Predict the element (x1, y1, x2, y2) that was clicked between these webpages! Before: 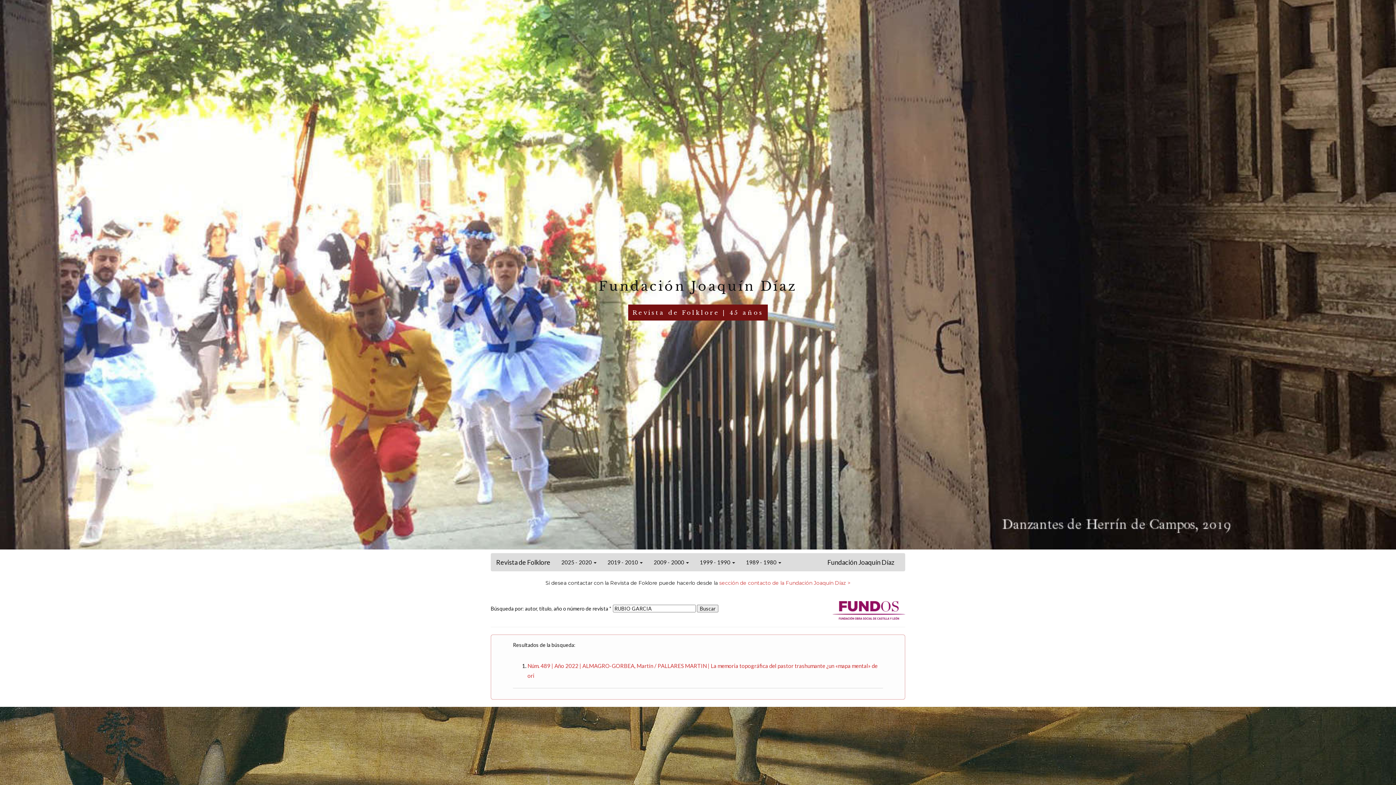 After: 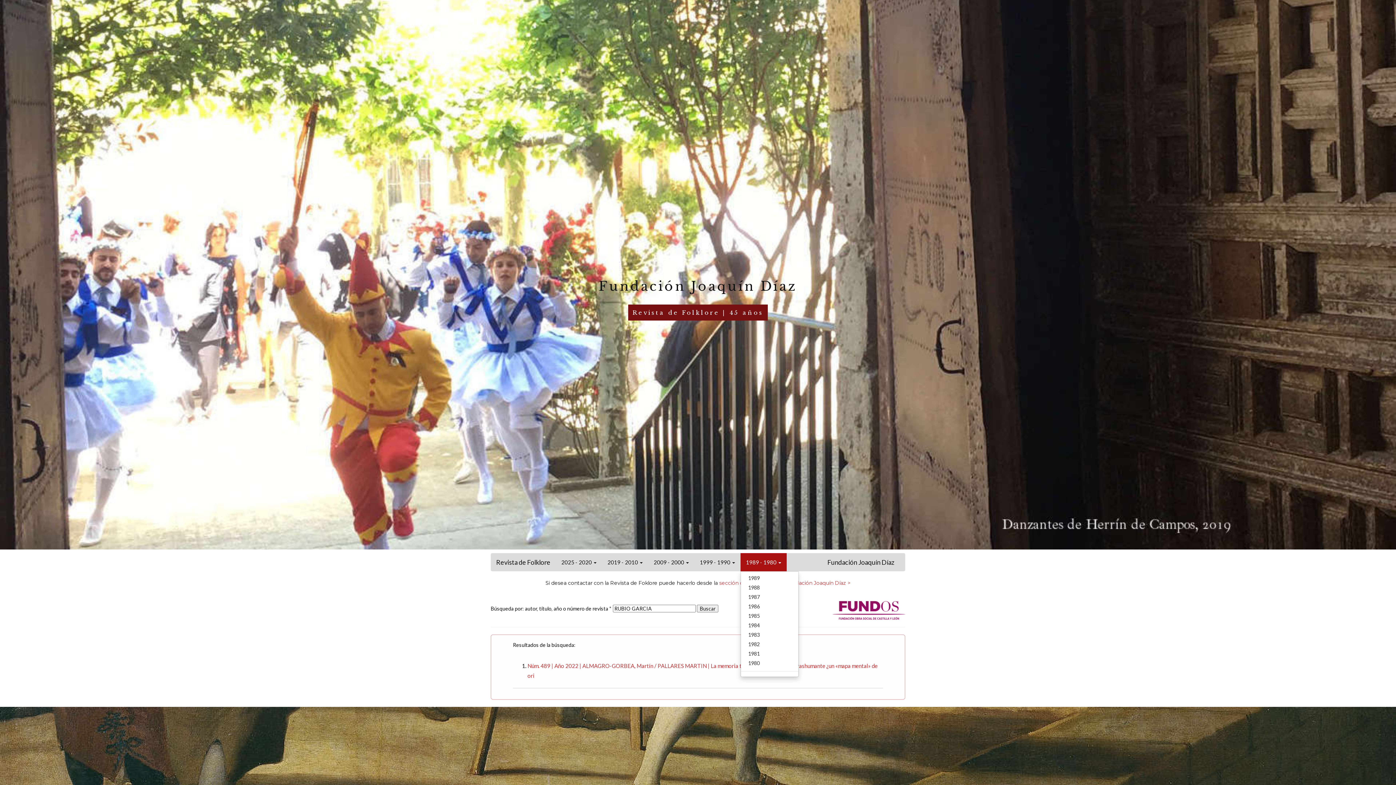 Action: bbox: (740, 553, 786, 571) label: 1989 - 1980 